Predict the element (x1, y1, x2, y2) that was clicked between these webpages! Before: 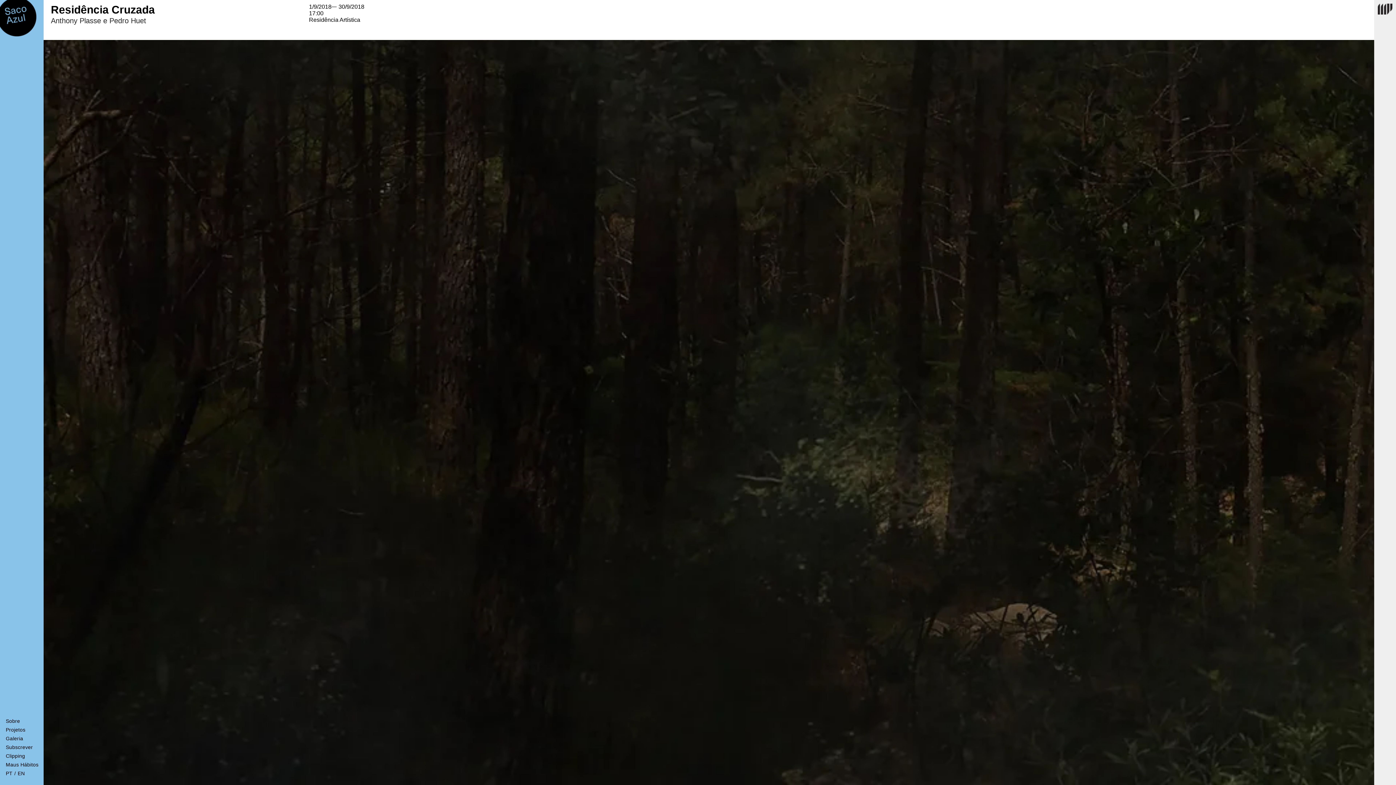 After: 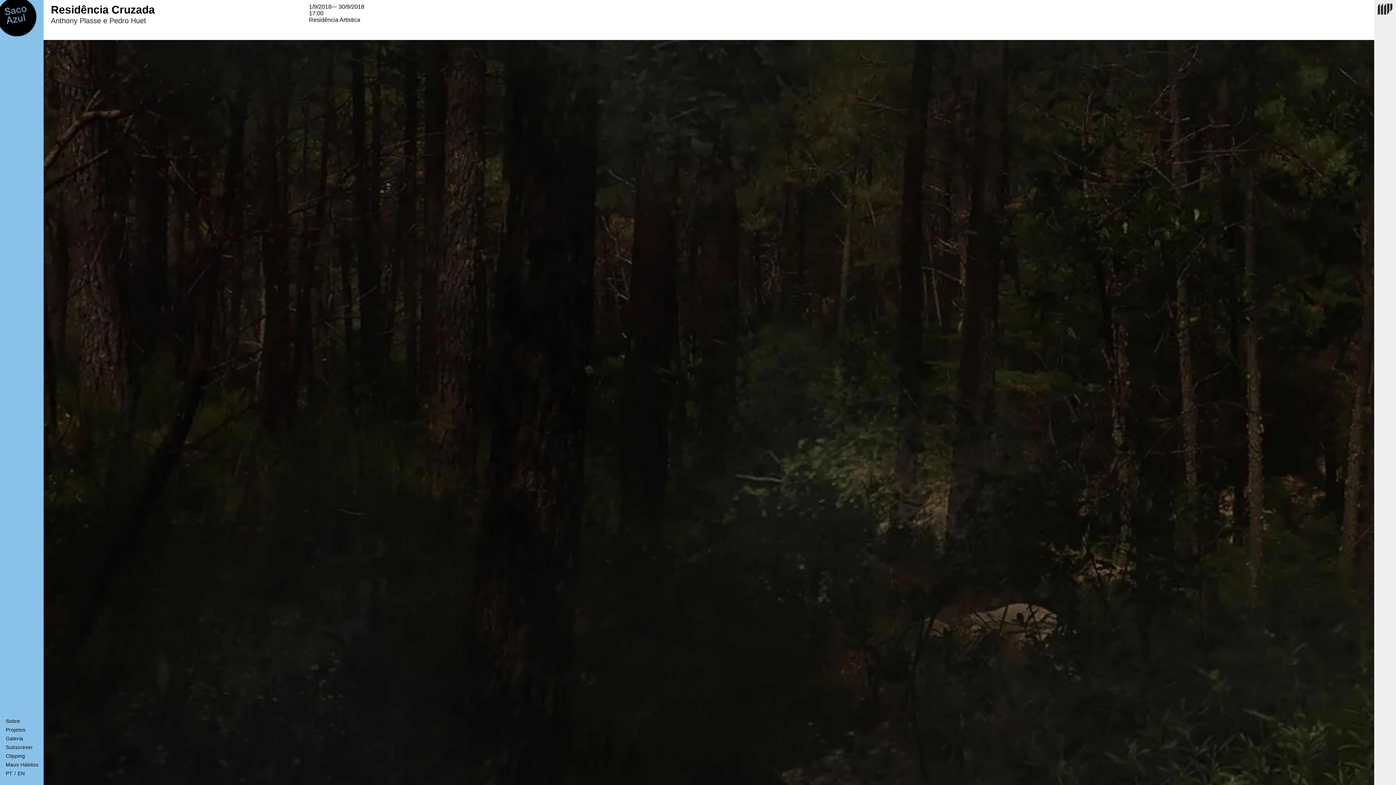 Action: label: PT
 bbox: (5, 770, 14, 776)